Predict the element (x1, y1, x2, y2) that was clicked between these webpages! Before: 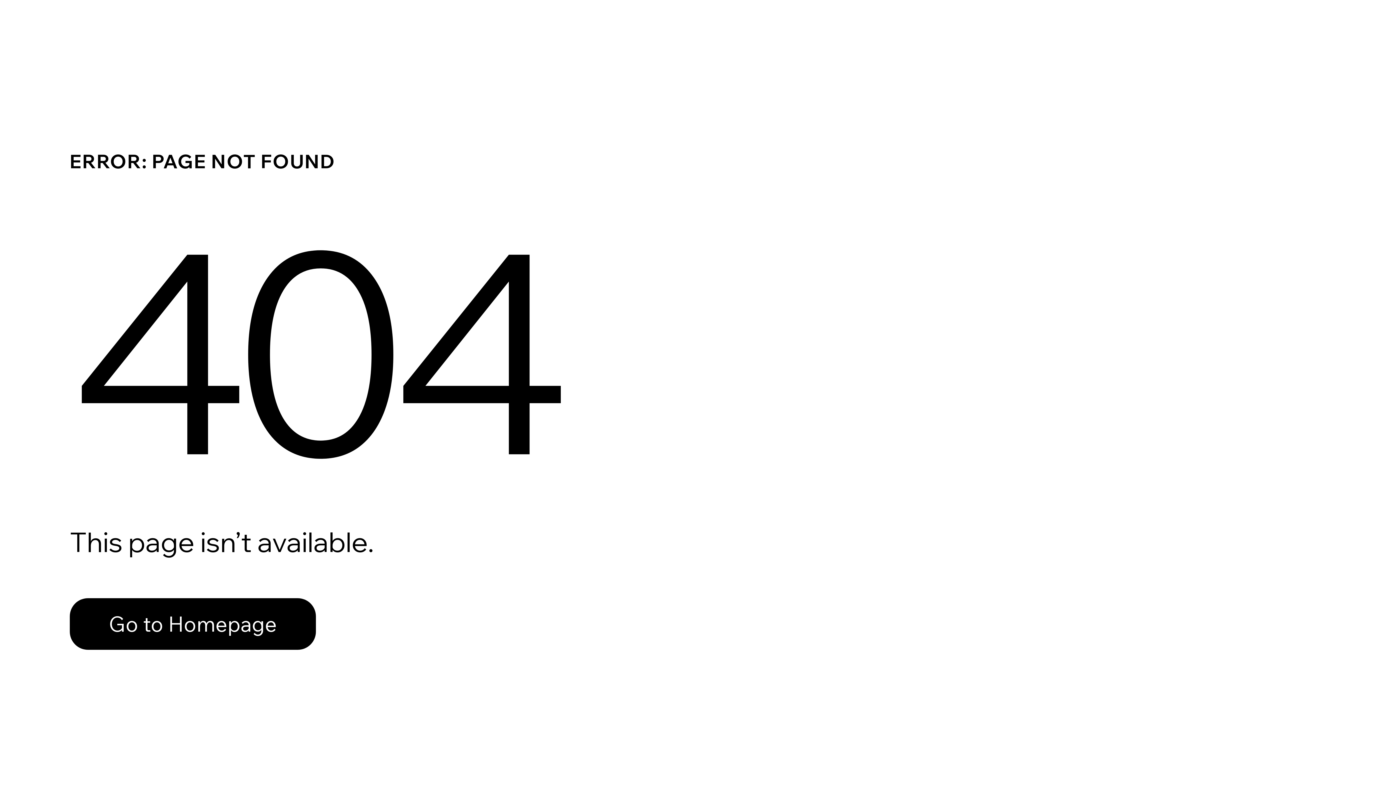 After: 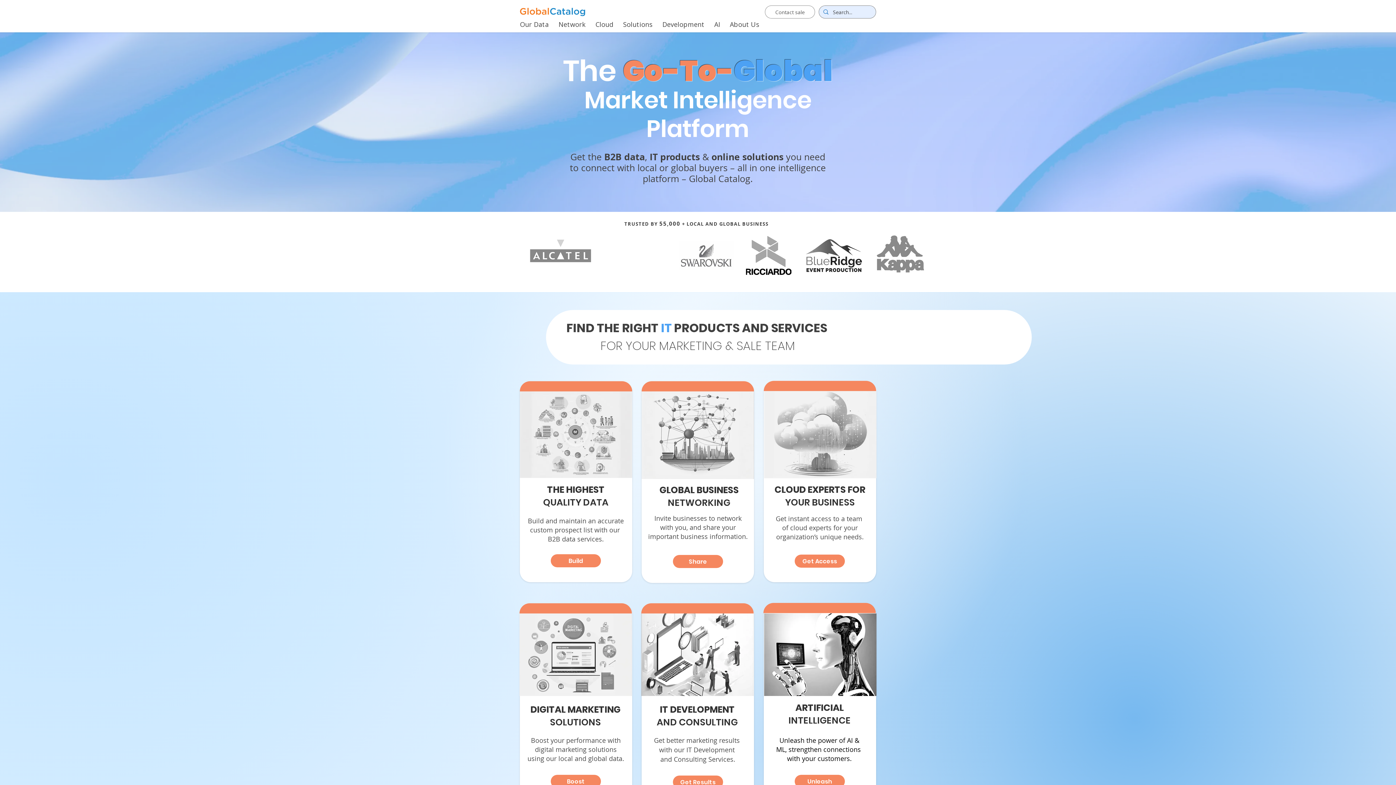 Action: label: Go to Homepage bbox: (69, 582, 768, 659)